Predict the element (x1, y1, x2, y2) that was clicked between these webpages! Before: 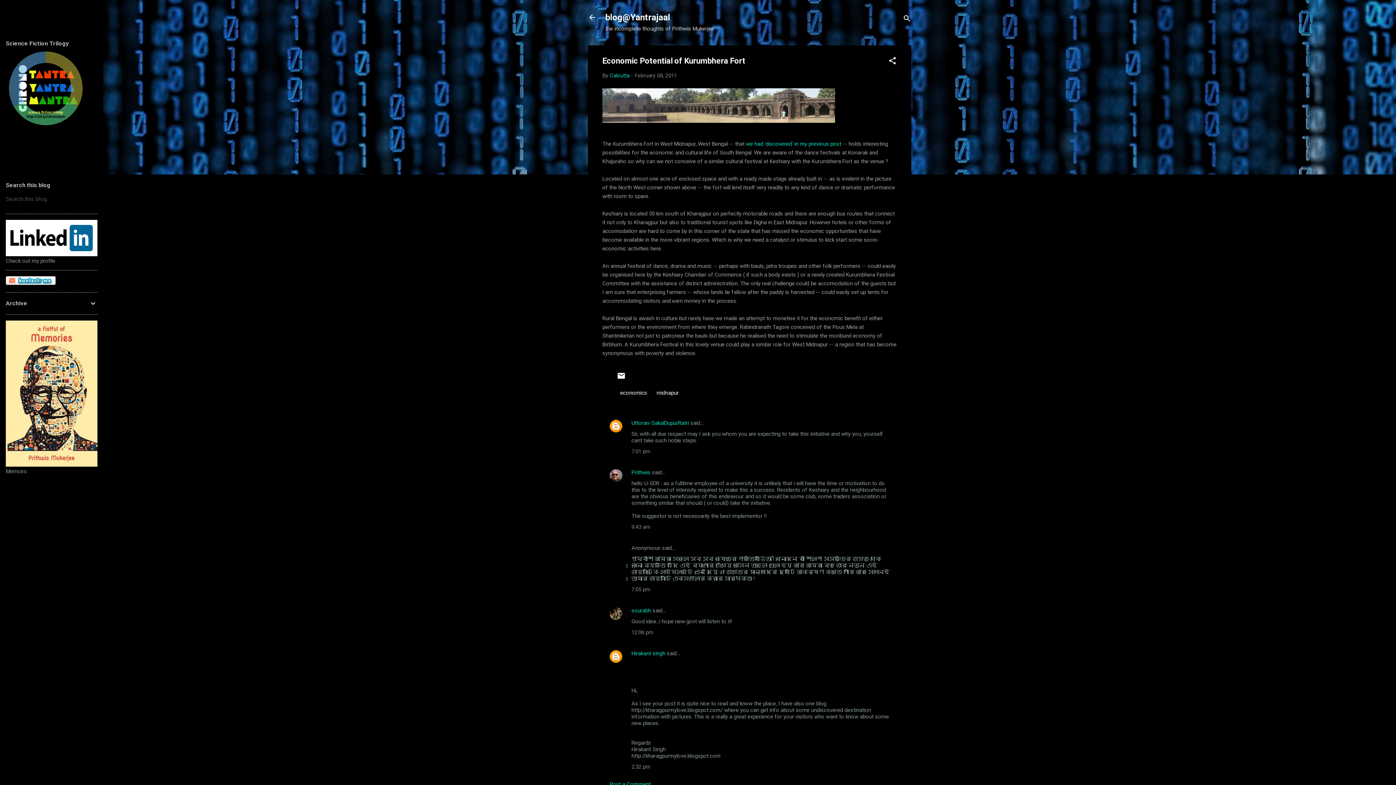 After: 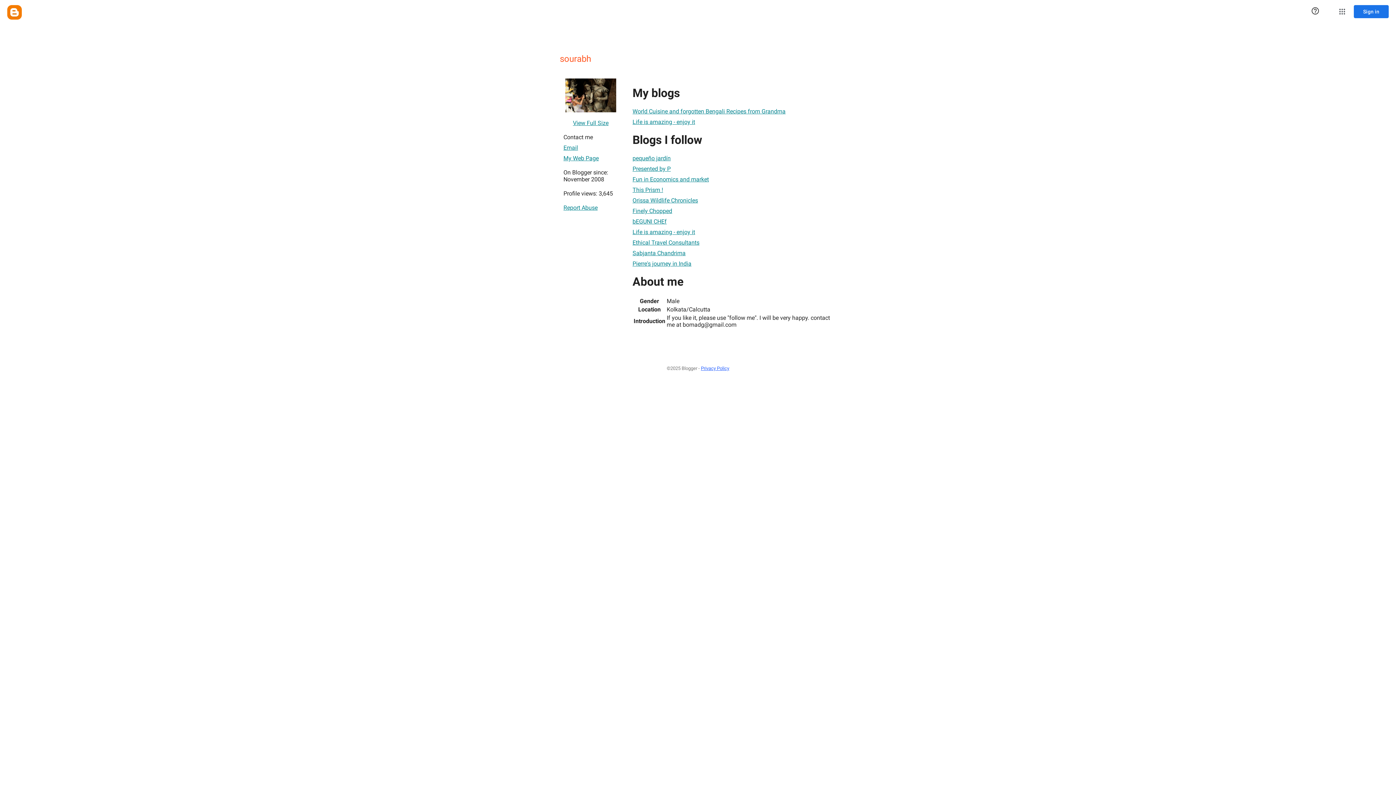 Action: bbox: (631, 607, 651, 614) label: sourabh